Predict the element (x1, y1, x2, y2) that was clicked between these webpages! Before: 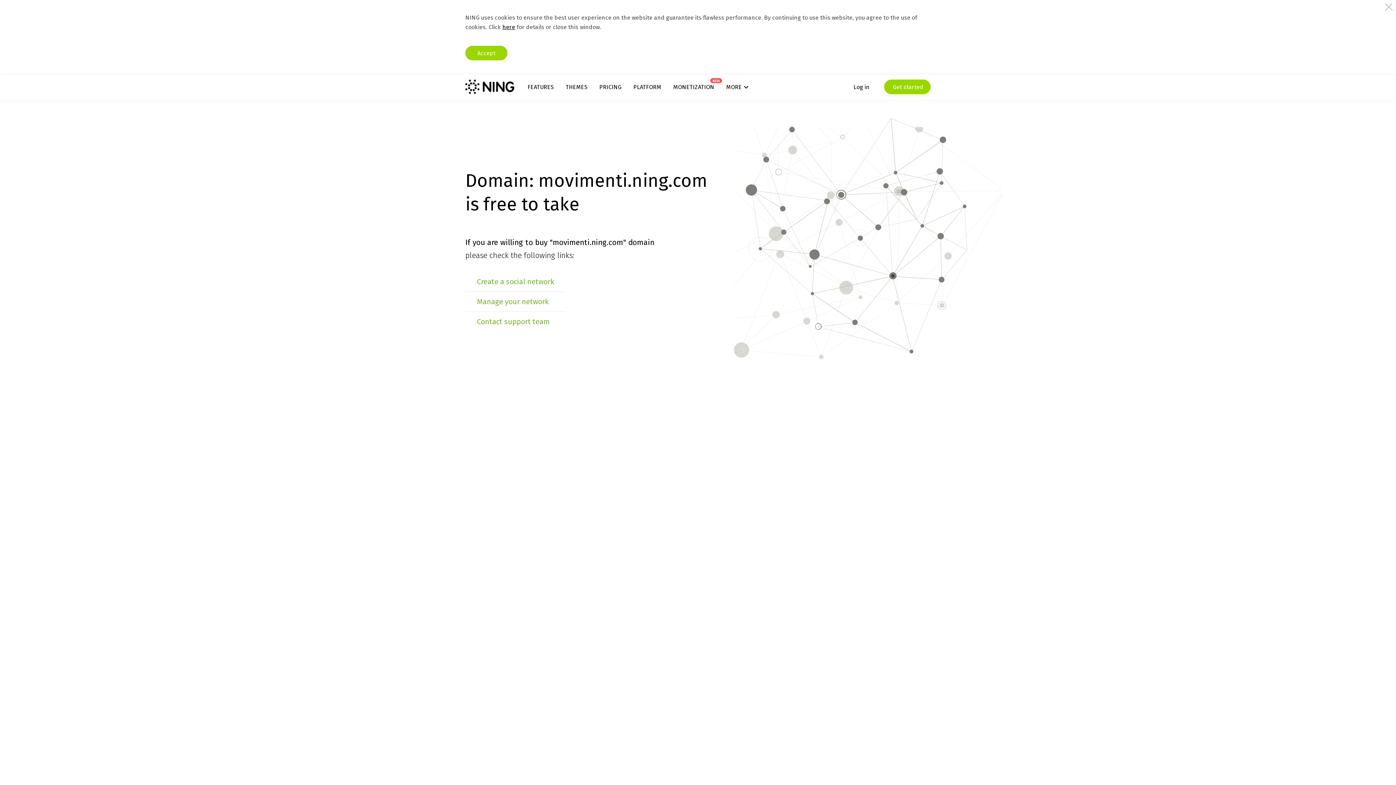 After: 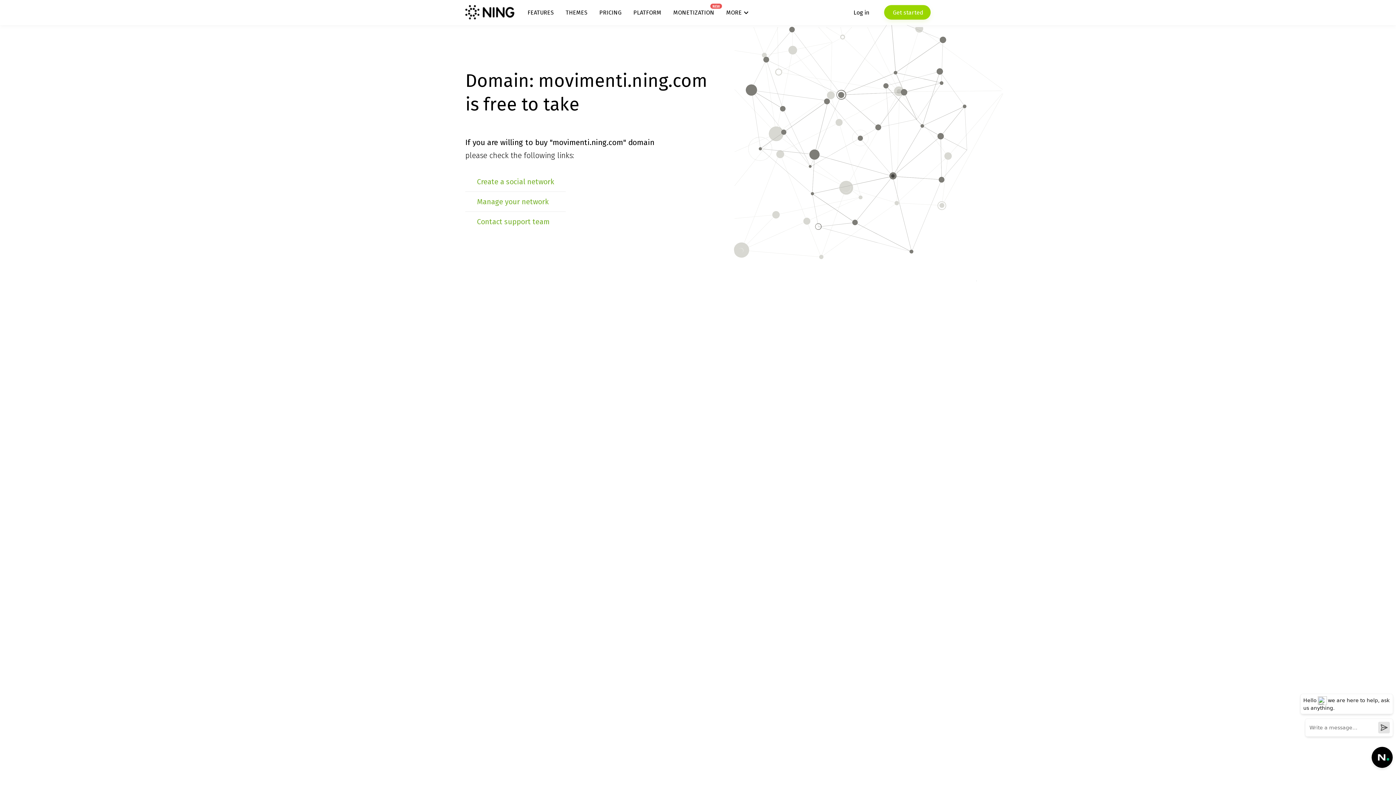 Action: label: Accept bbox: (465, 45, 507, 60)